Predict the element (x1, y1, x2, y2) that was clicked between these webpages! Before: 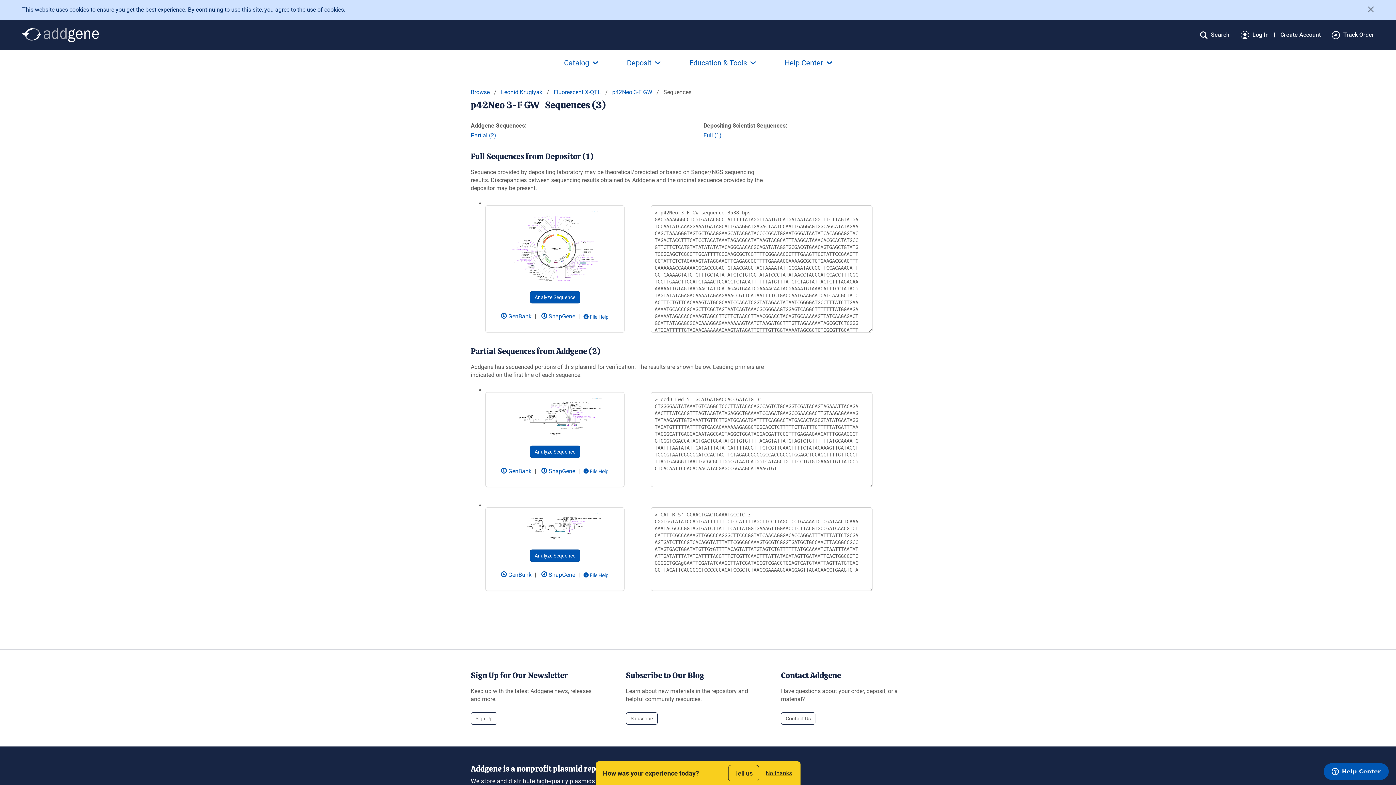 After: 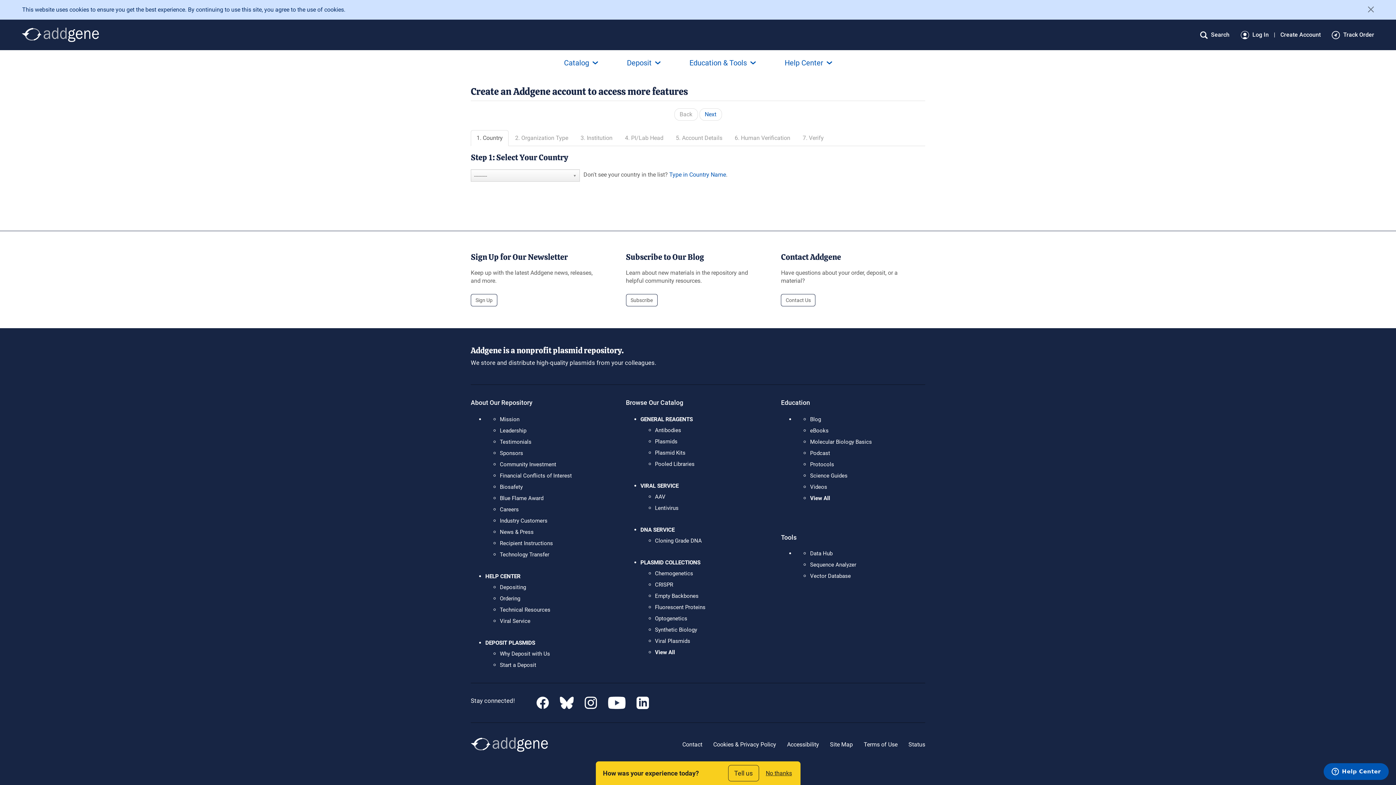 Action: label: Create Account bbox: (1280, 30, 1321, 38)